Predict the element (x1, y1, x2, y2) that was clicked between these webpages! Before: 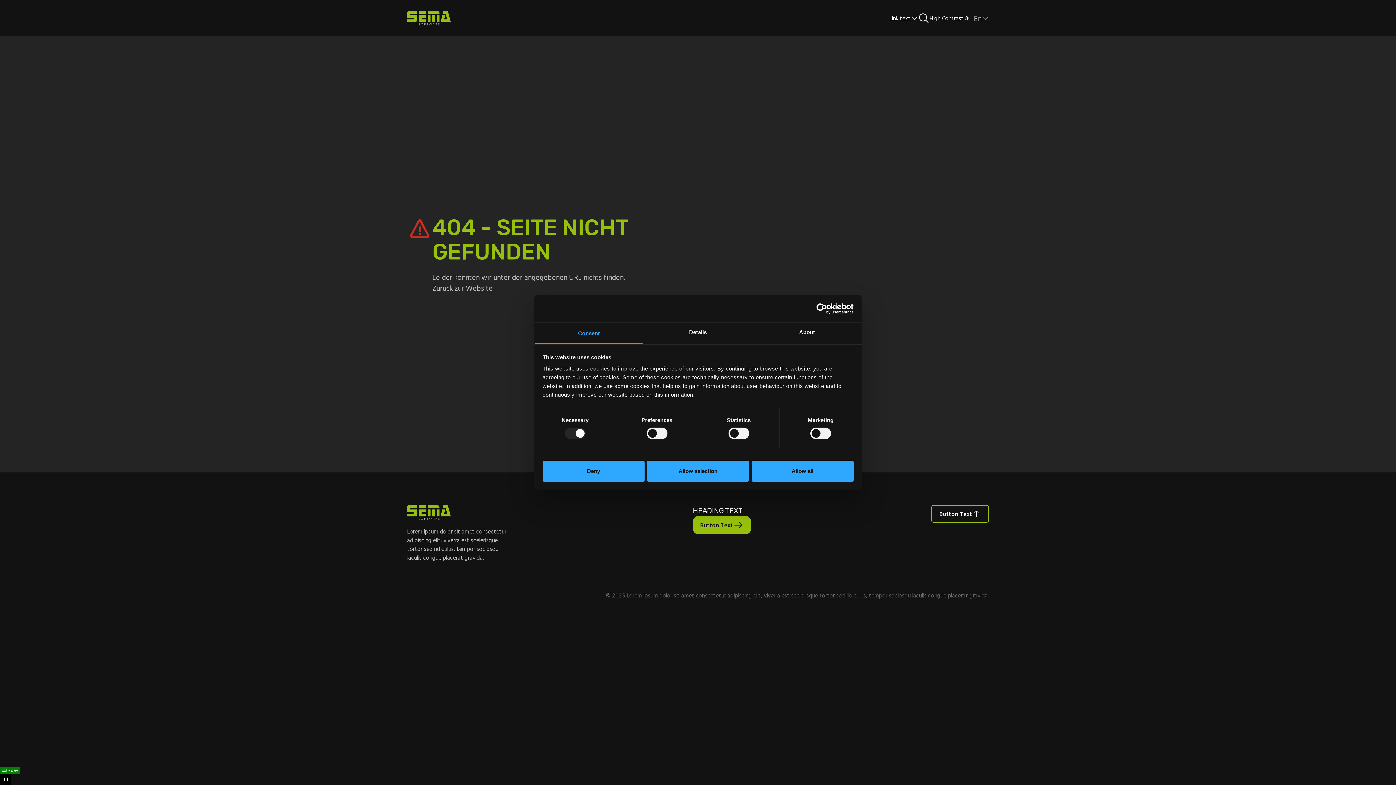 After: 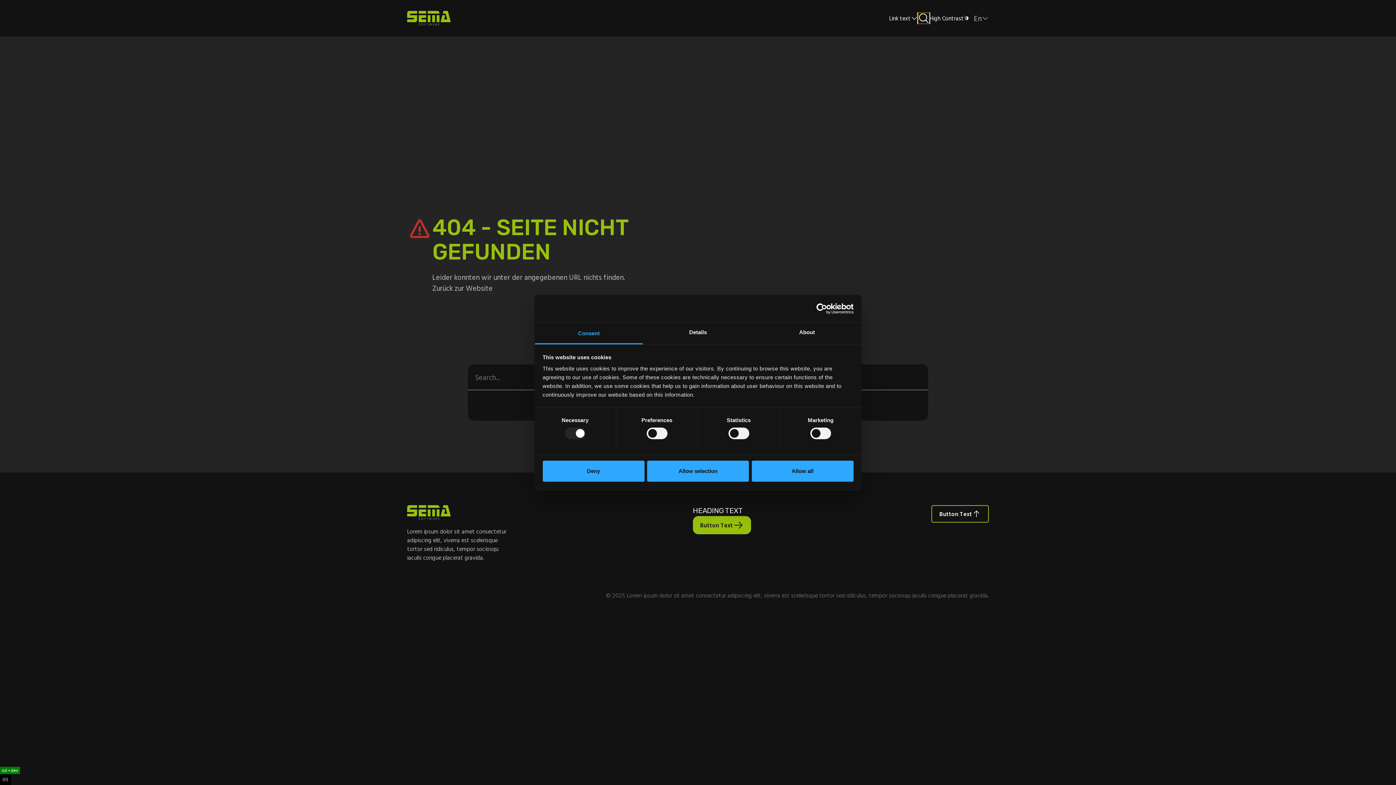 Action: bbox: (918, 12, 929, 24)